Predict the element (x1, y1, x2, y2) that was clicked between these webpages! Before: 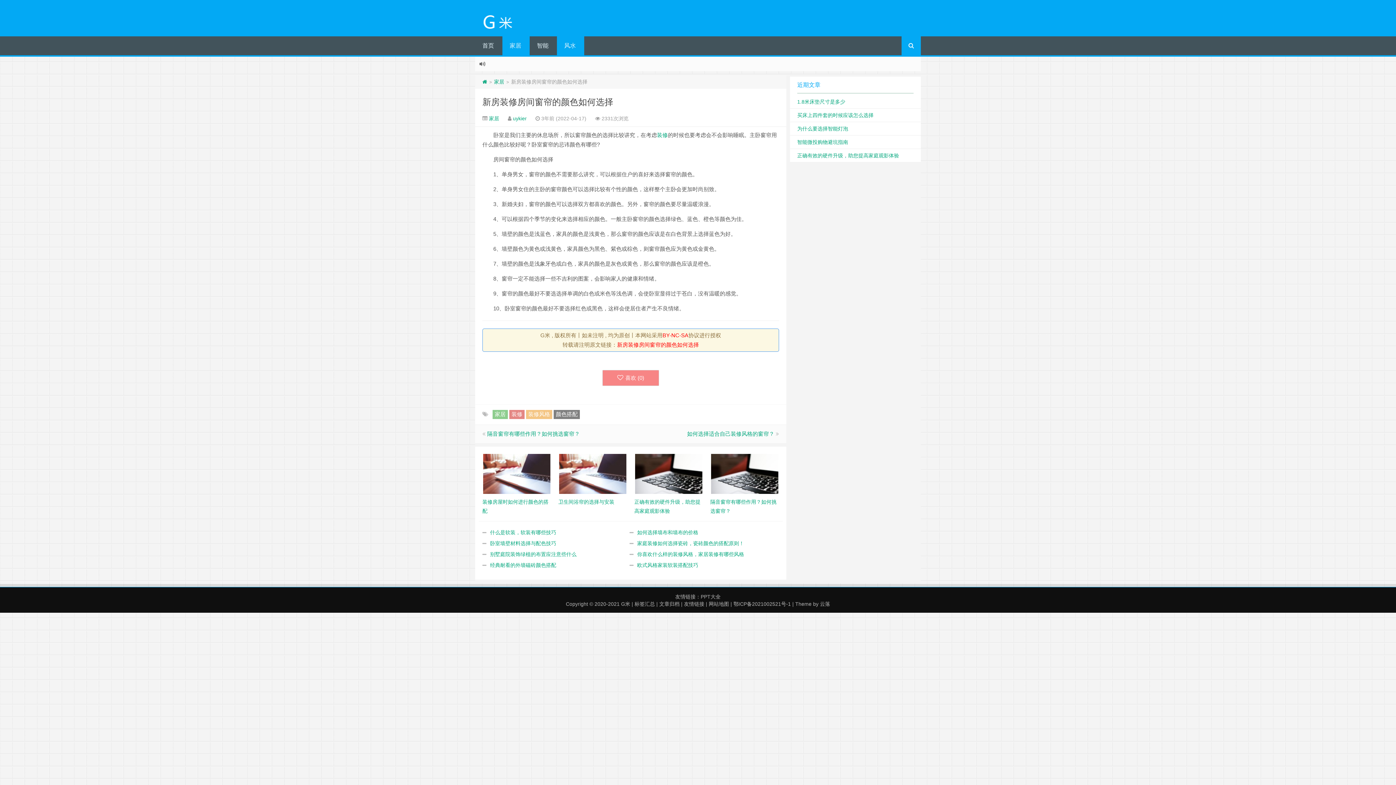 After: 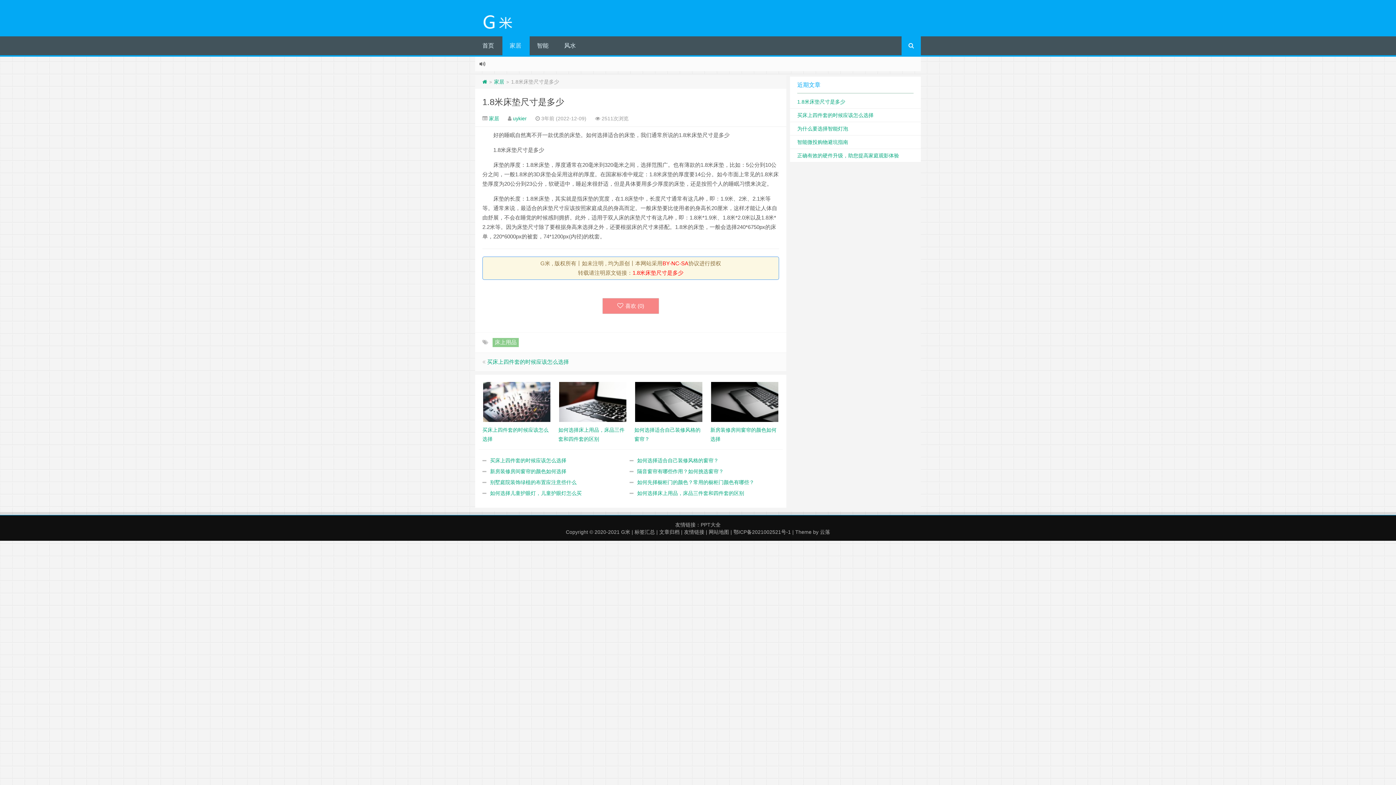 Action: bbox: (797, 98, 845, 104) label: 1.8米床垫尺寸是多少